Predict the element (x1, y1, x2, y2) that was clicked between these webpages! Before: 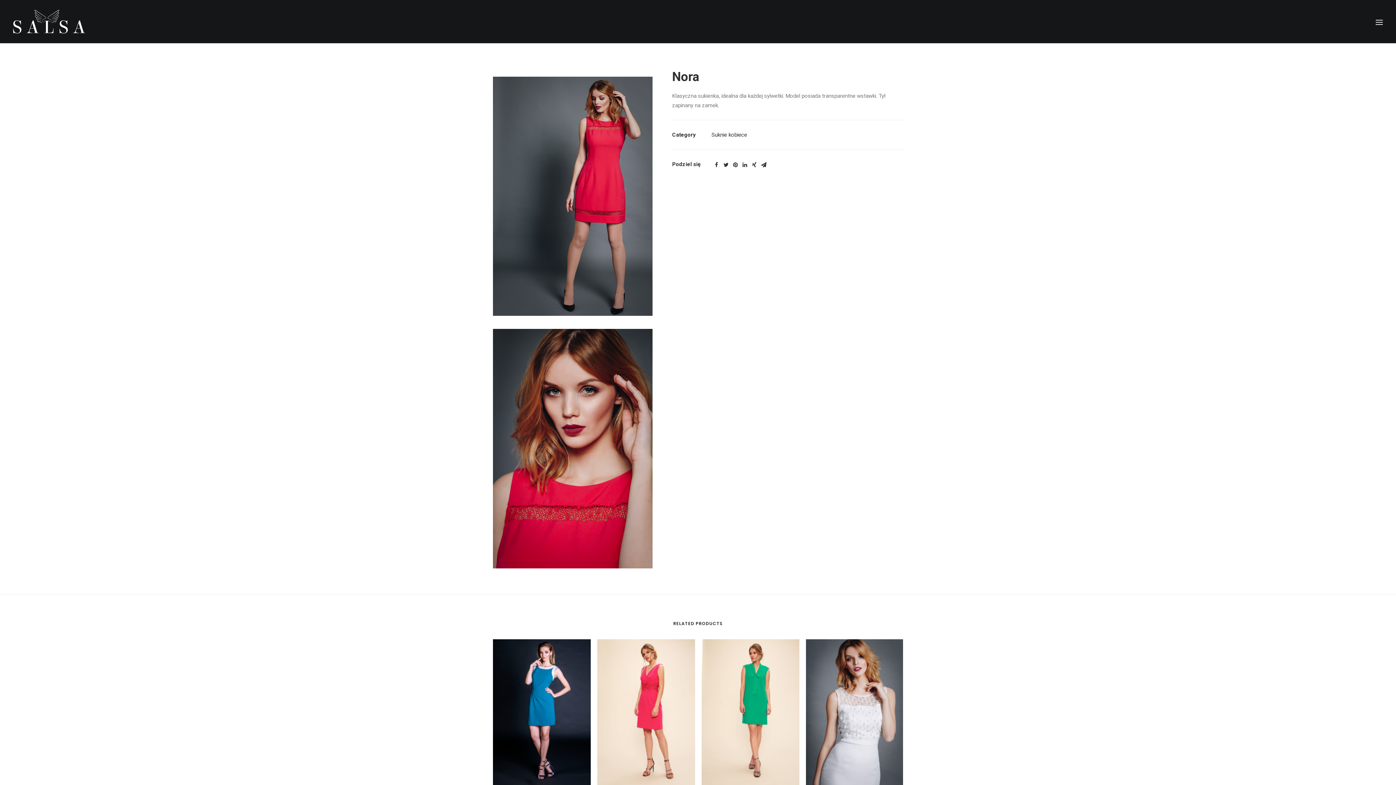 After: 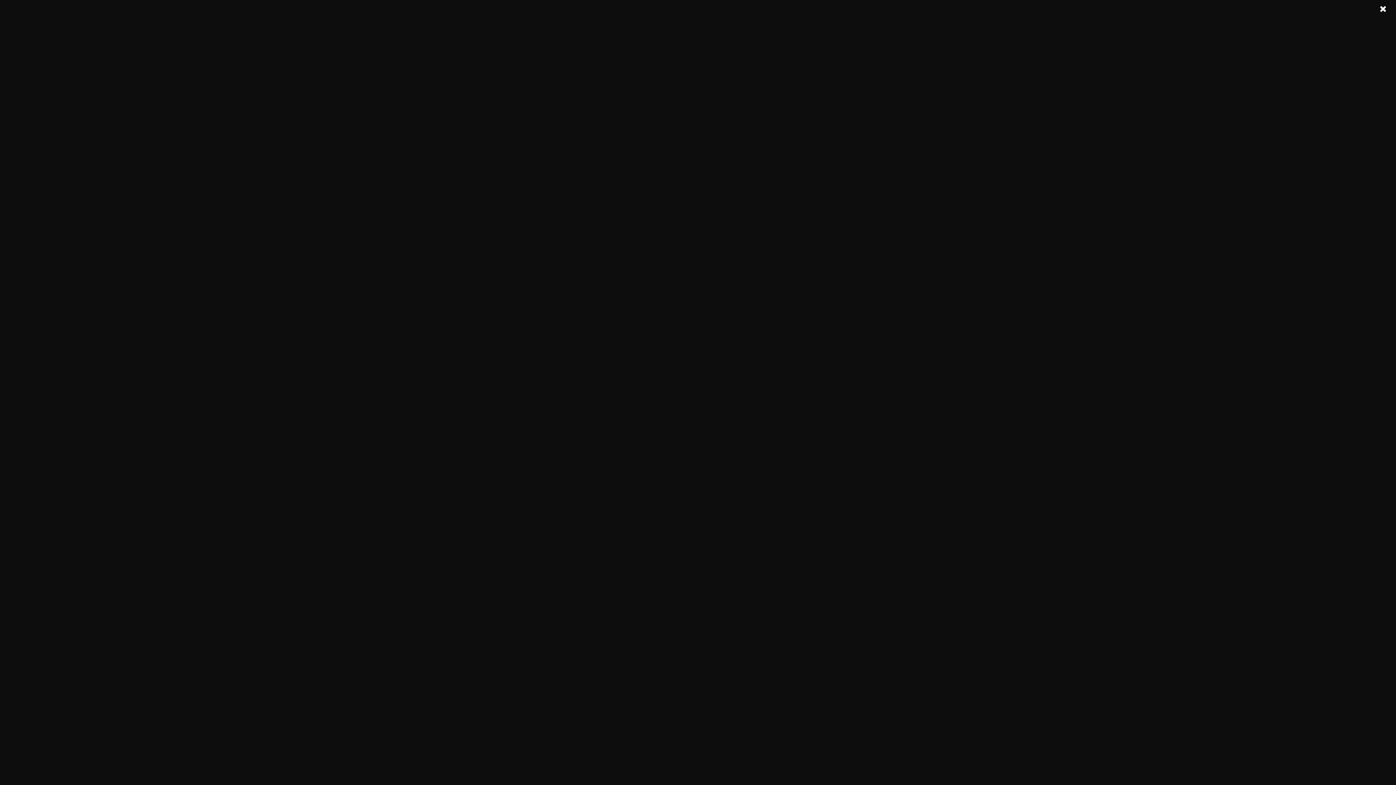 Action: bbox: (493, 639, 590, 786)